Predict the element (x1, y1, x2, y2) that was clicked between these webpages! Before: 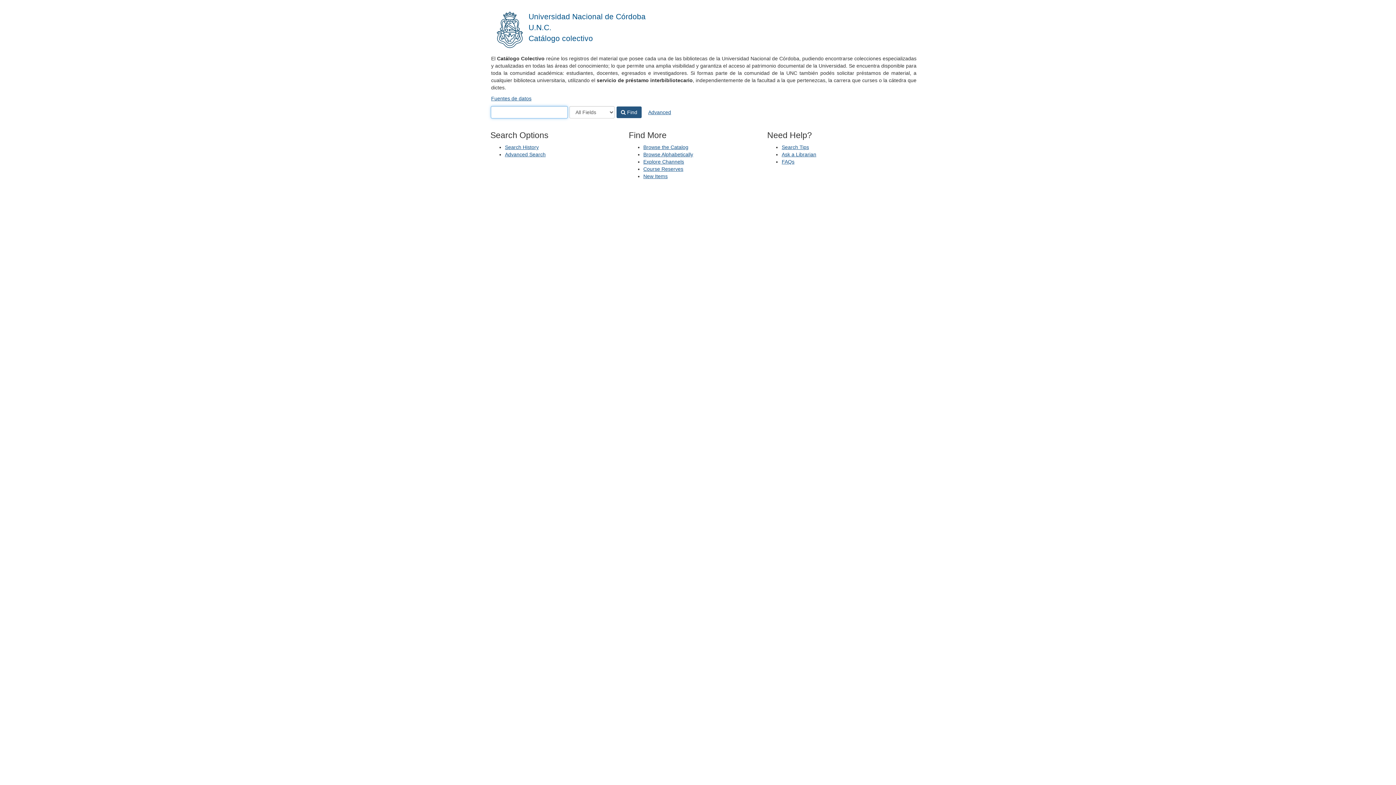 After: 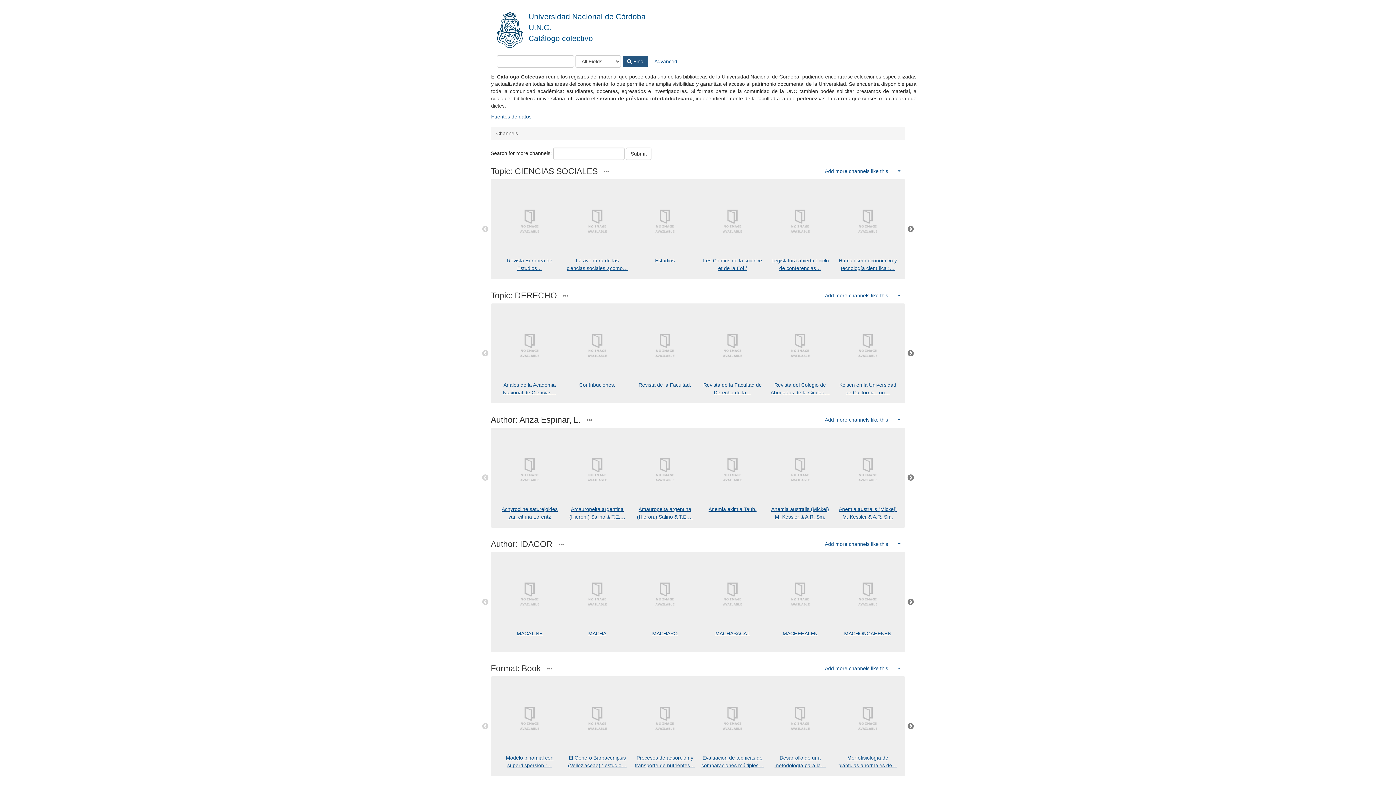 Action: bbox: (643, 158, 684, 164) label: Explore Channels